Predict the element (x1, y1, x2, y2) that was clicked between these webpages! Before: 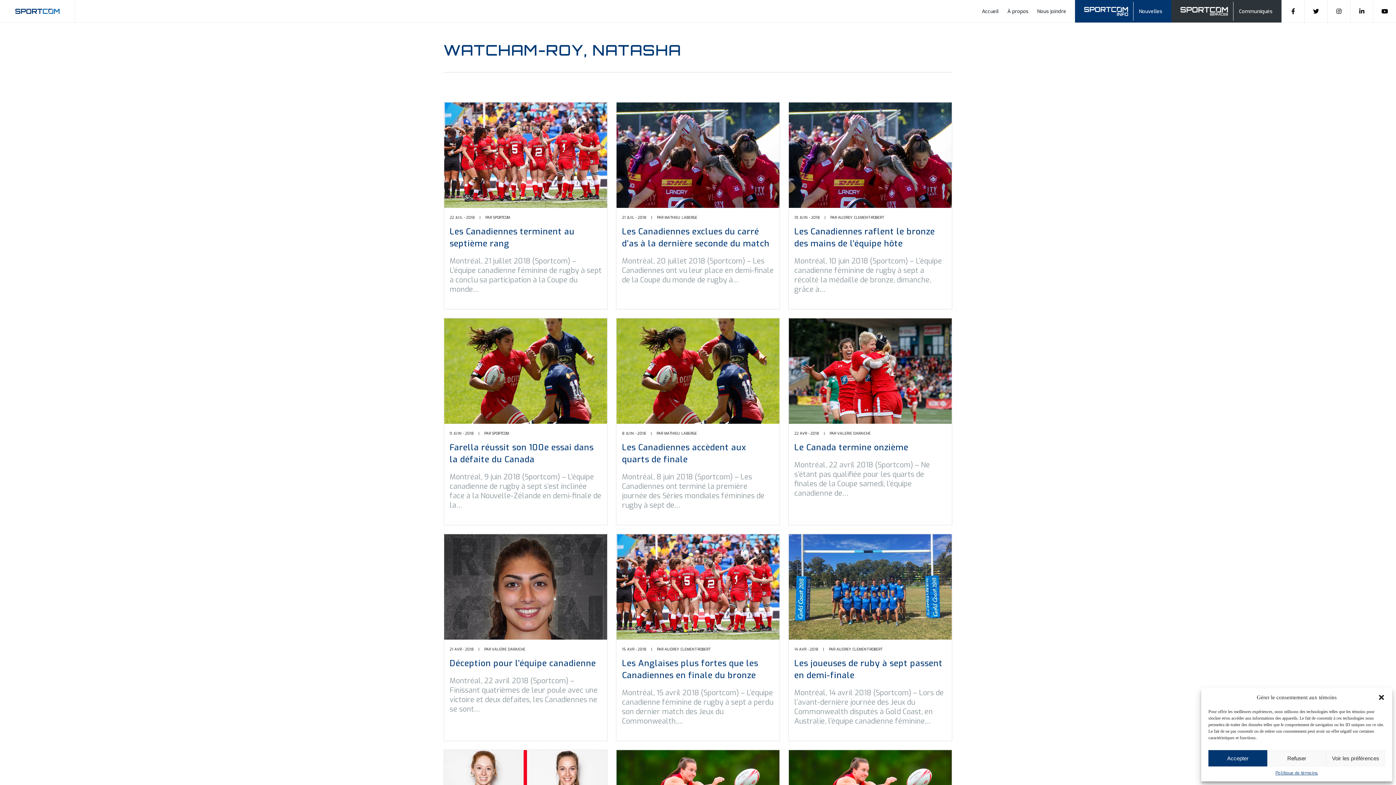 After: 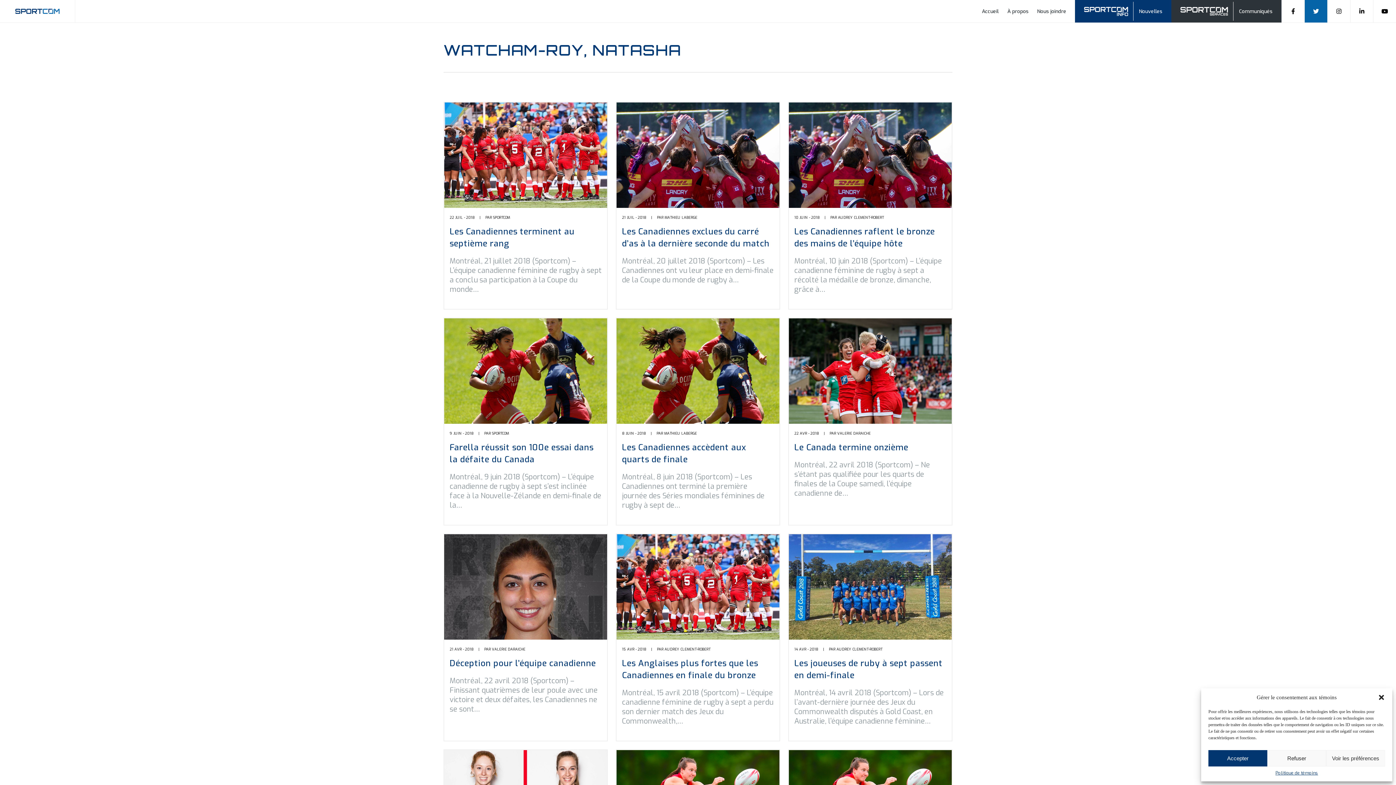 Action: bbox: (1305, 0, 1327, 22)